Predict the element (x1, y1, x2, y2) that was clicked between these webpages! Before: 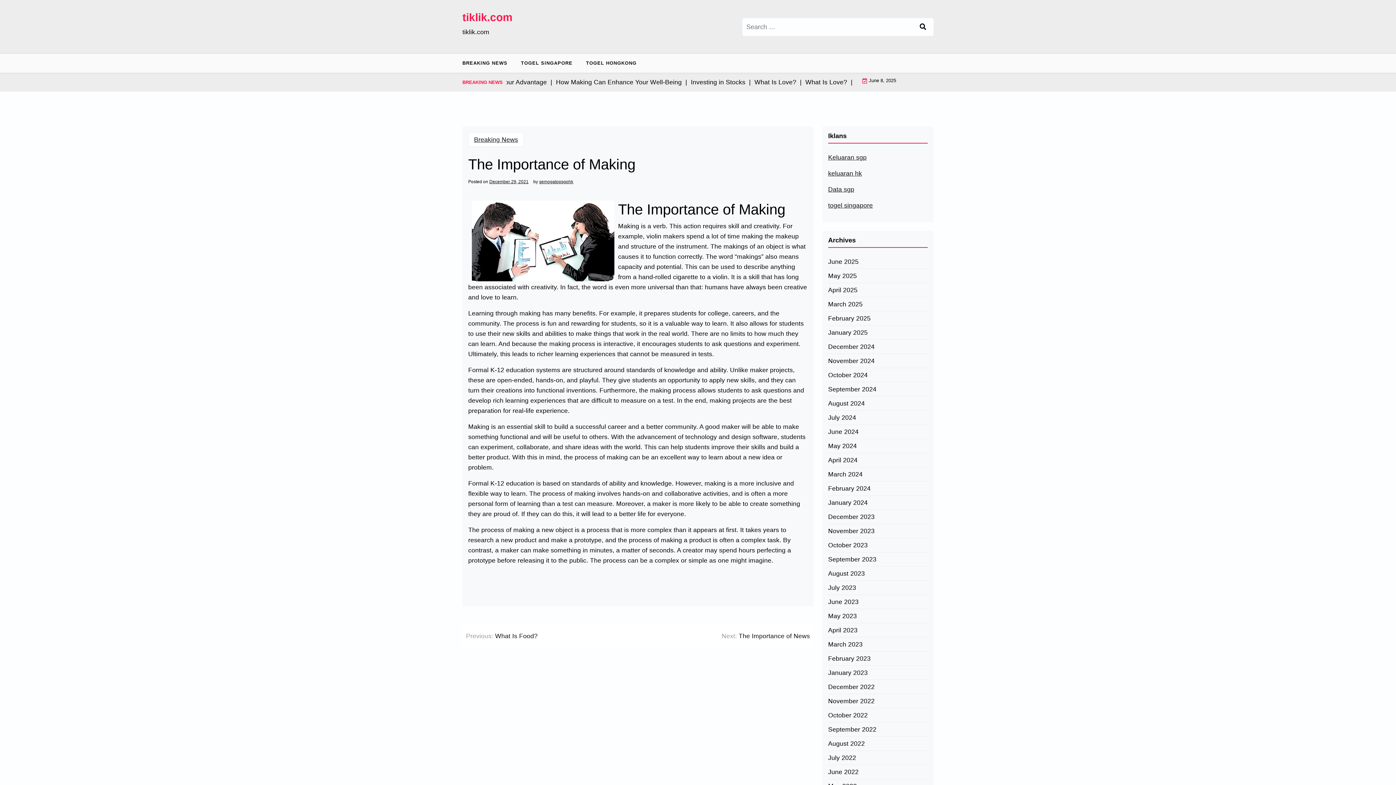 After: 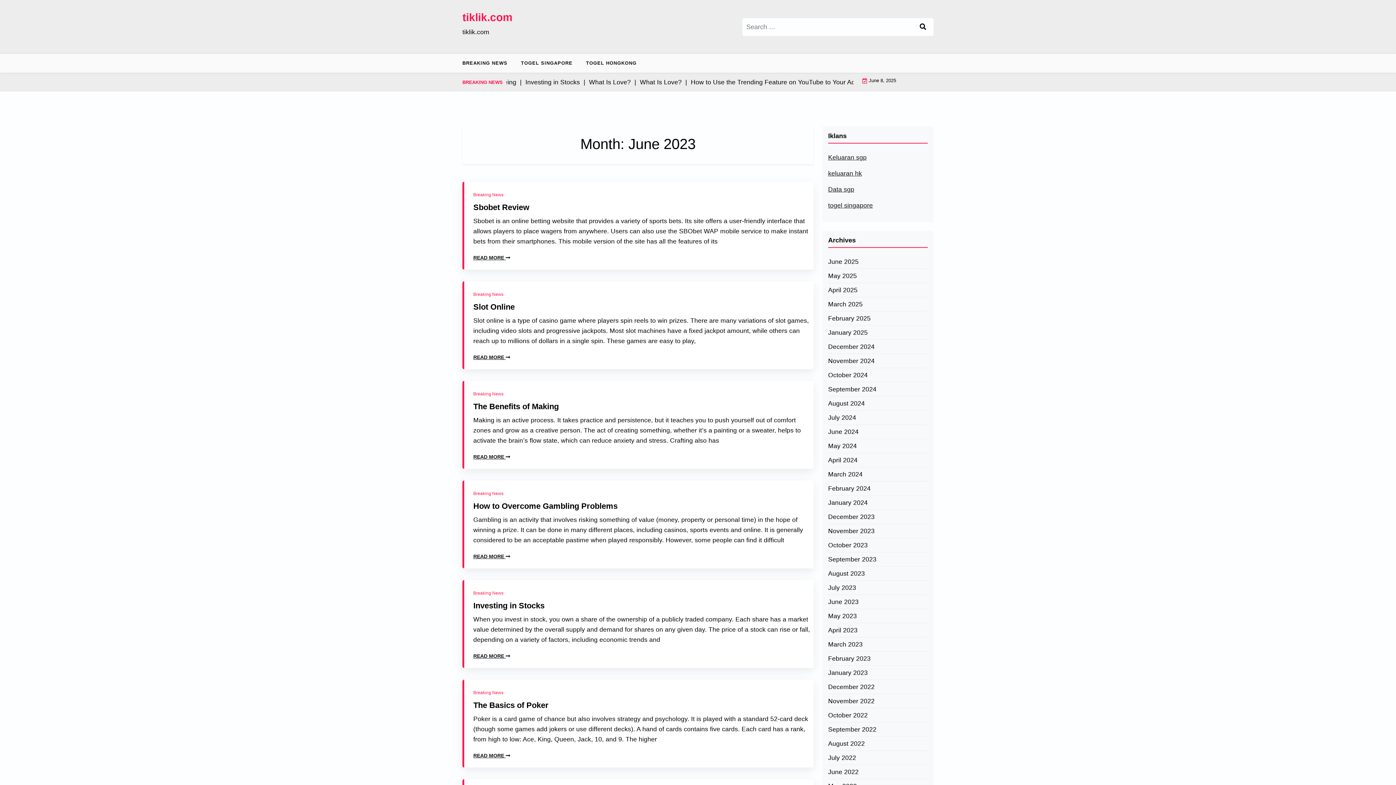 Action: bbox: (828, 597, 858, 607) label: June 2023